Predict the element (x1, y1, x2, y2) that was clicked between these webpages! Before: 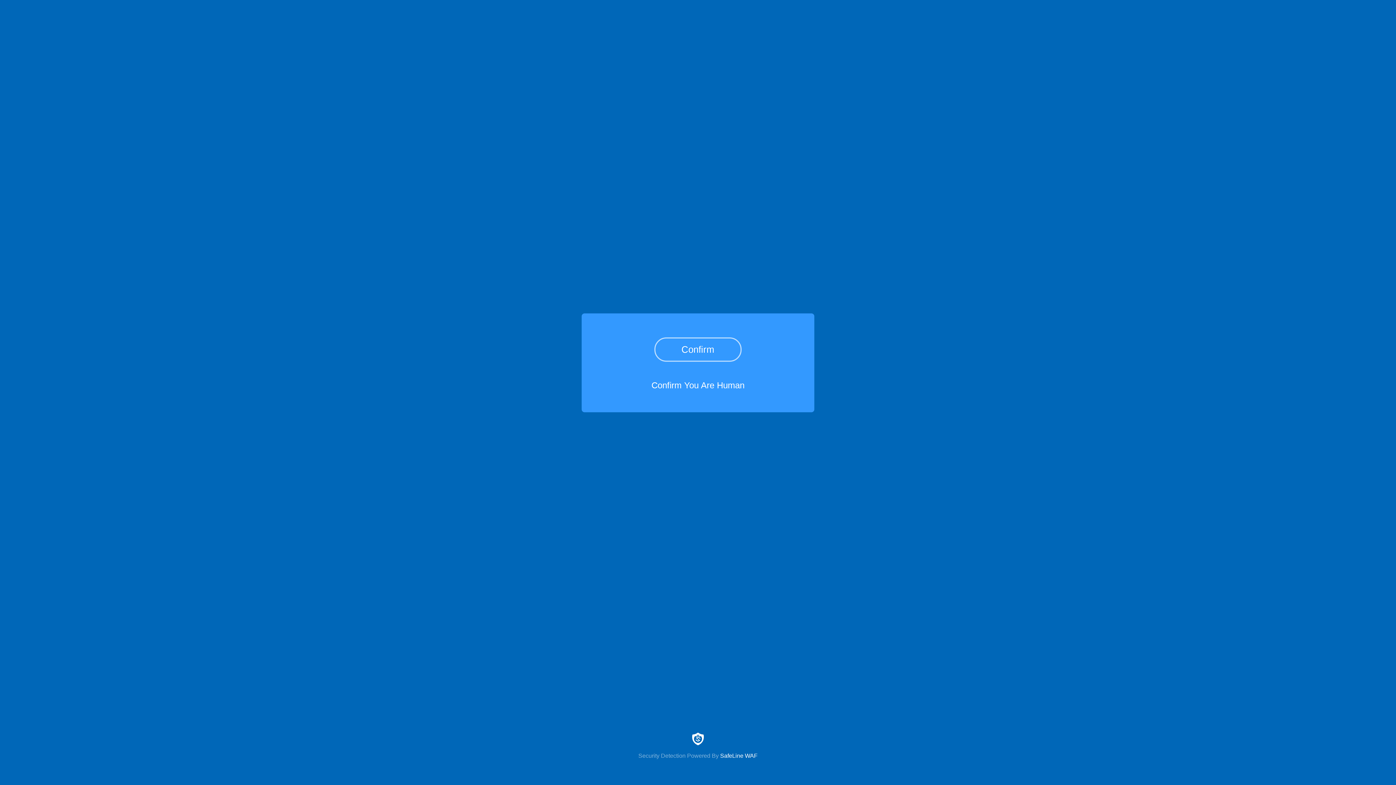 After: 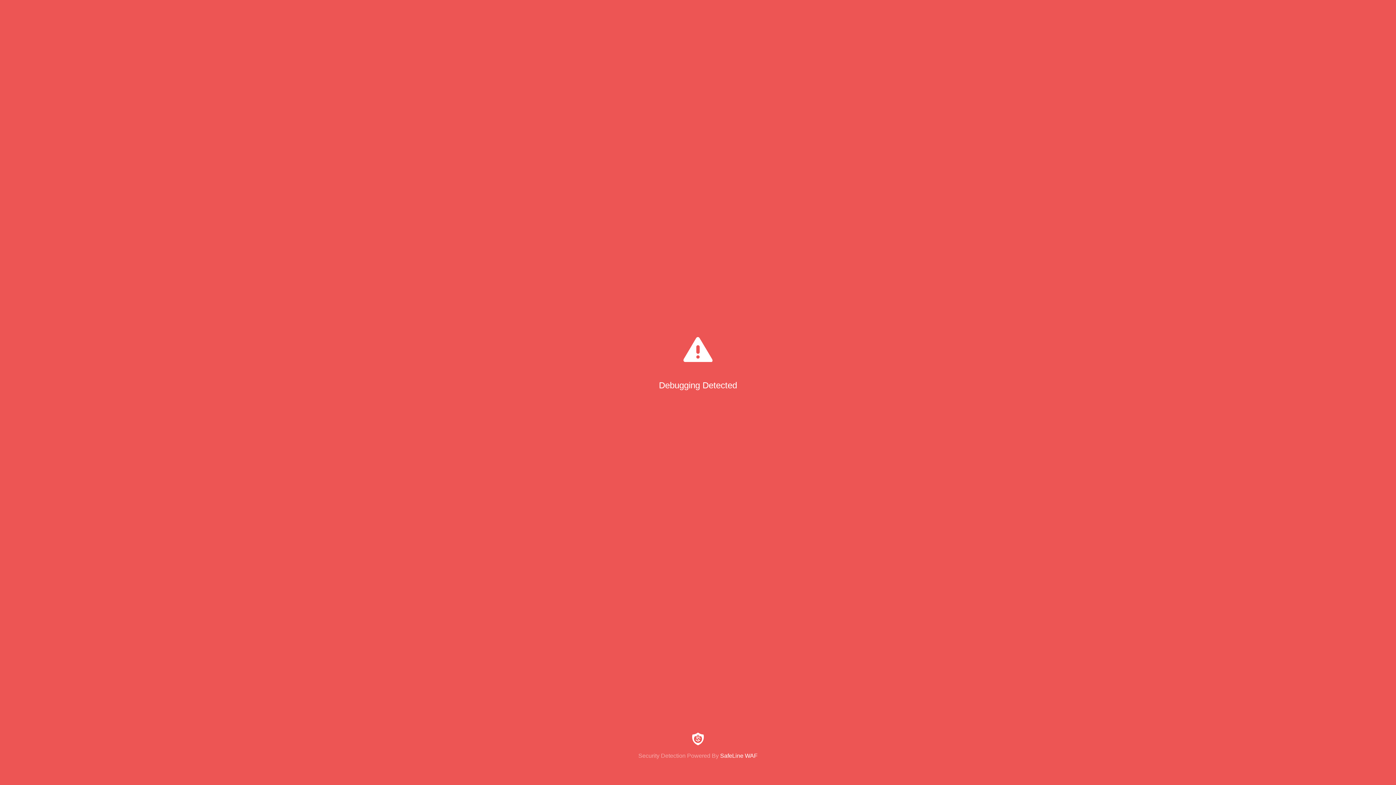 Action: bbox: (654, 337, 741, 361) label: Confirm